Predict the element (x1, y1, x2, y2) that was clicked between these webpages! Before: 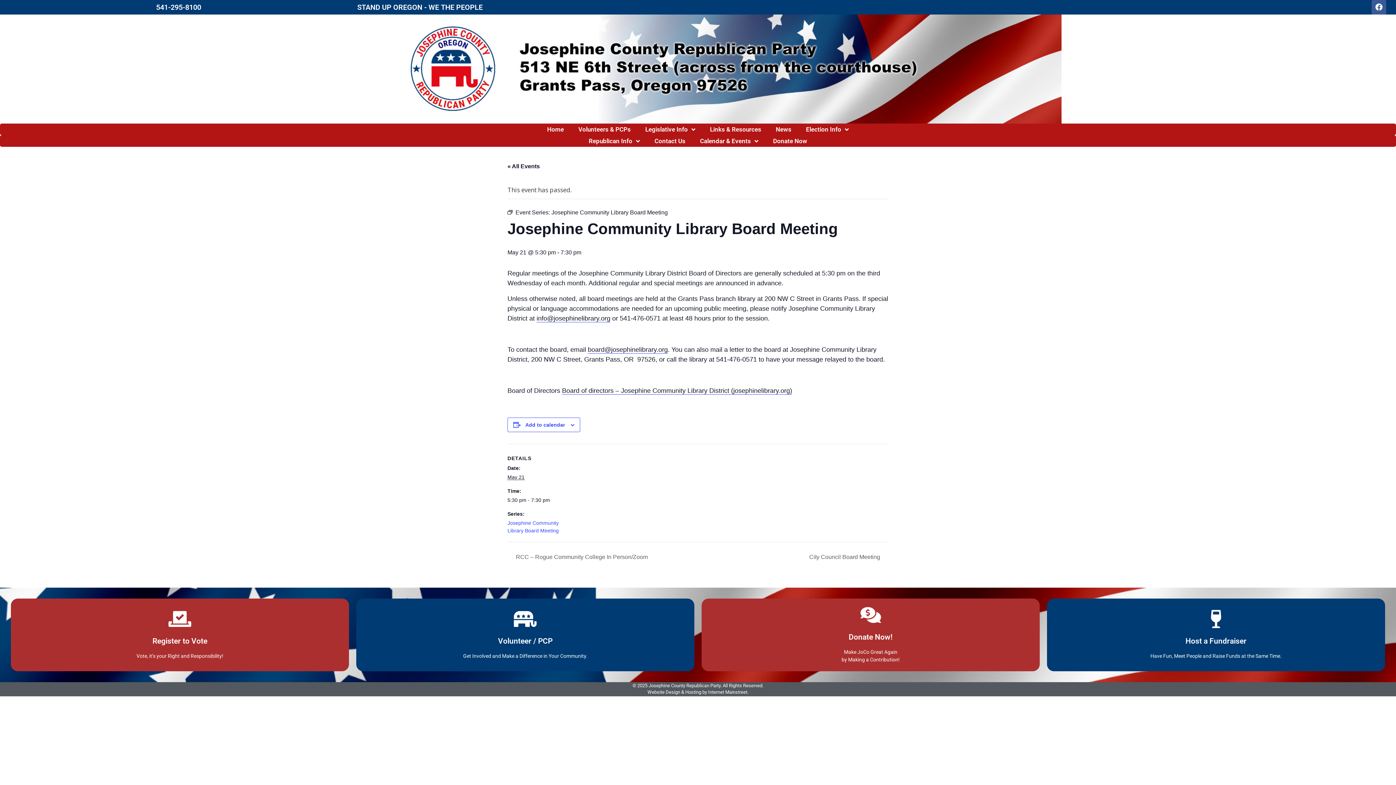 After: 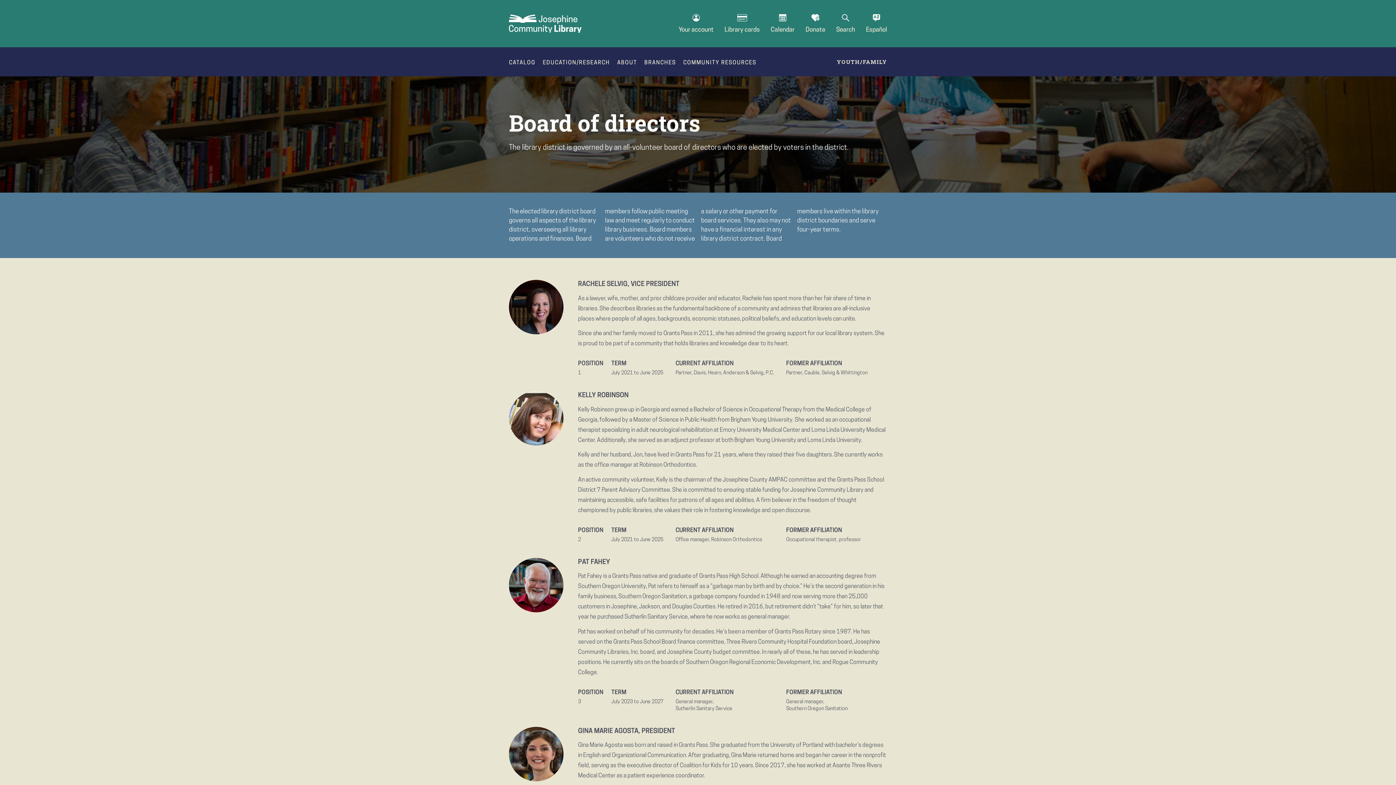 Action: label: Board of directors – Josephine Community Library District (josephinelibrary.org) bbox: (562, 387, 792, 394)